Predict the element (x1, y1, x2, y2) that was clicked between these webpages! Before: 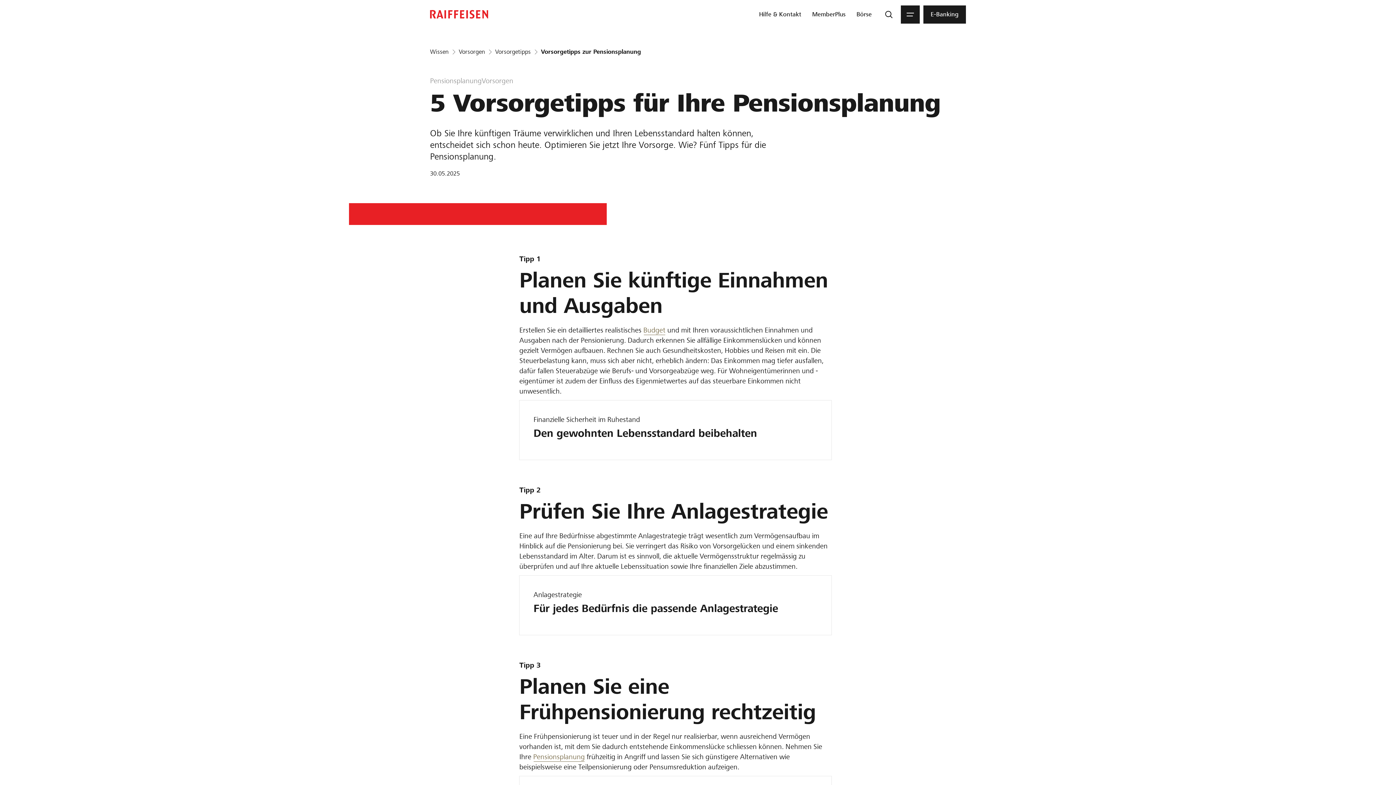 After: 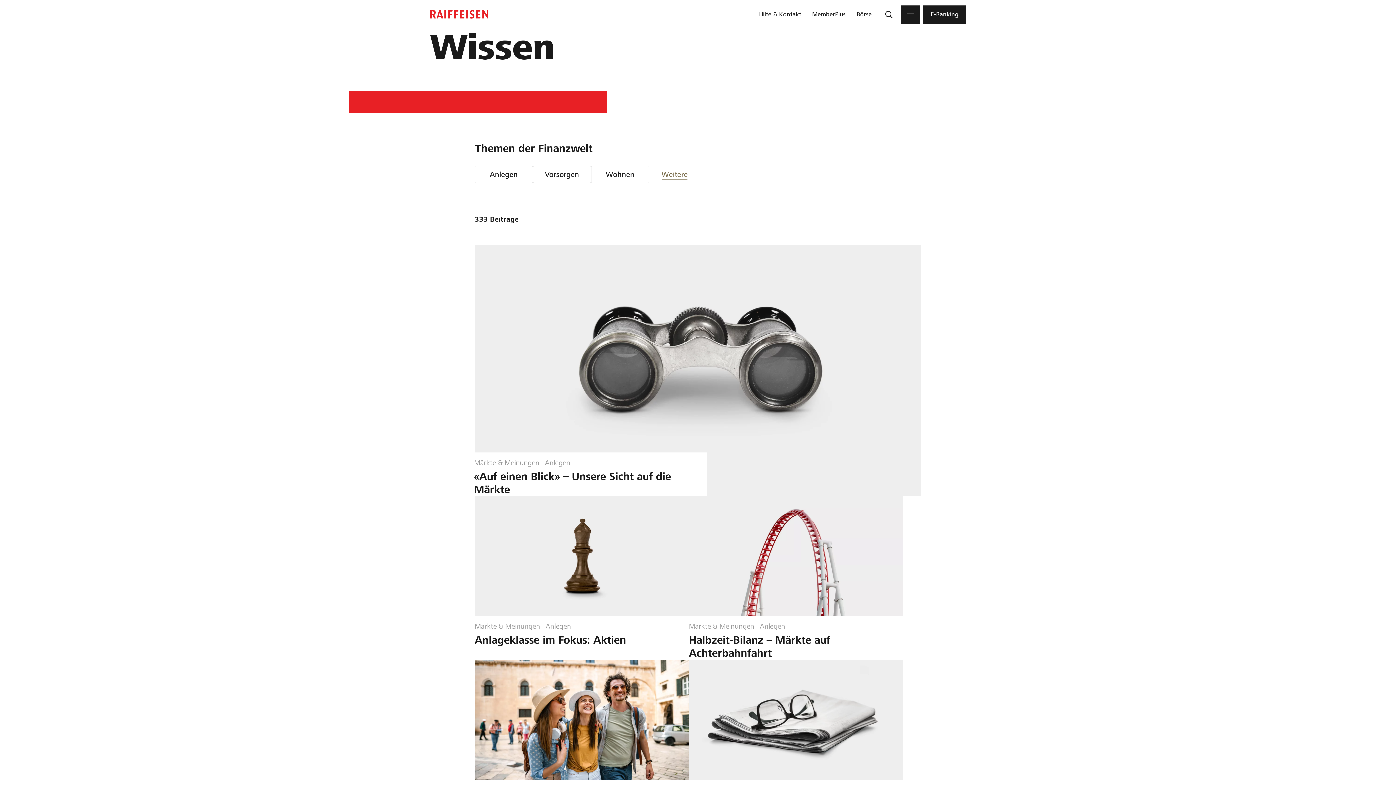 Action: bbox: (430, 48, 448, 55) label: Wissen